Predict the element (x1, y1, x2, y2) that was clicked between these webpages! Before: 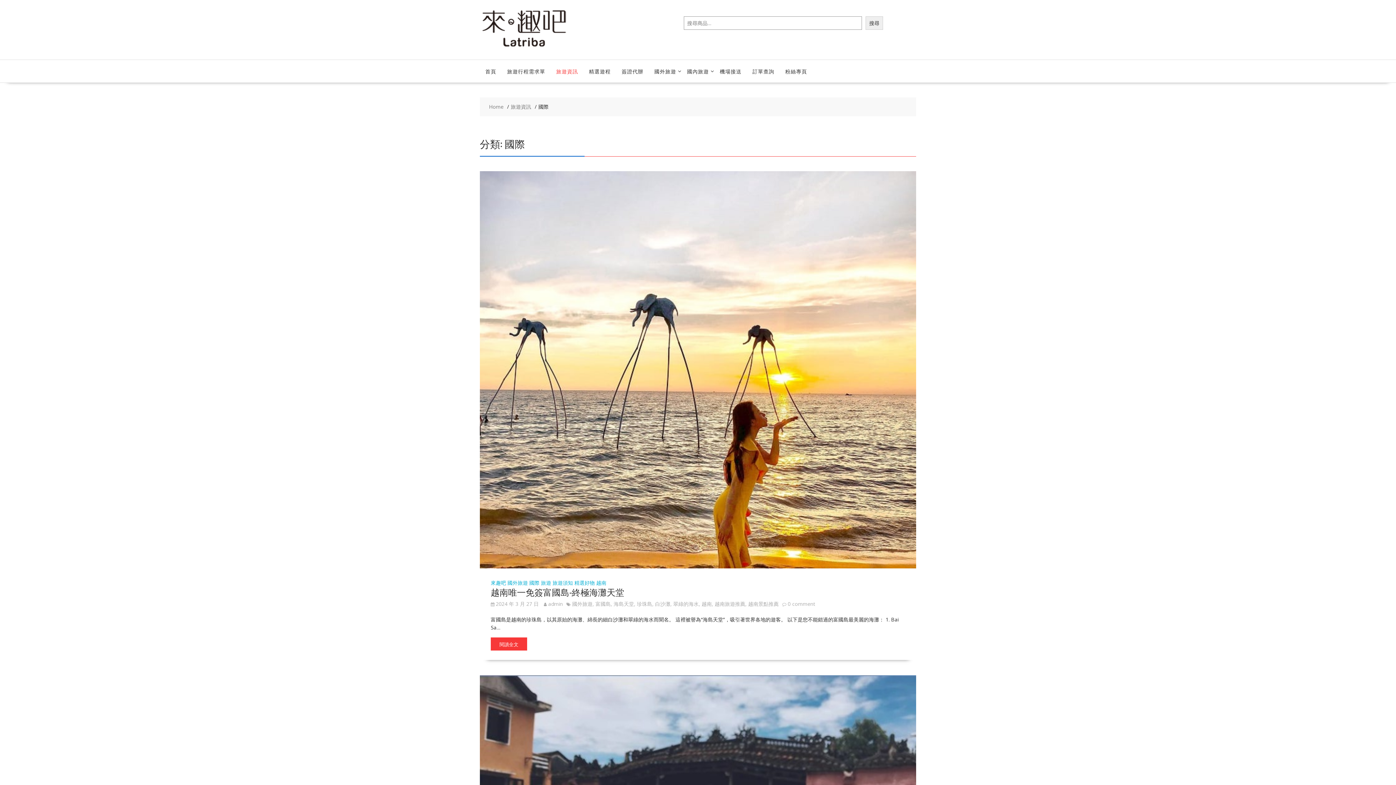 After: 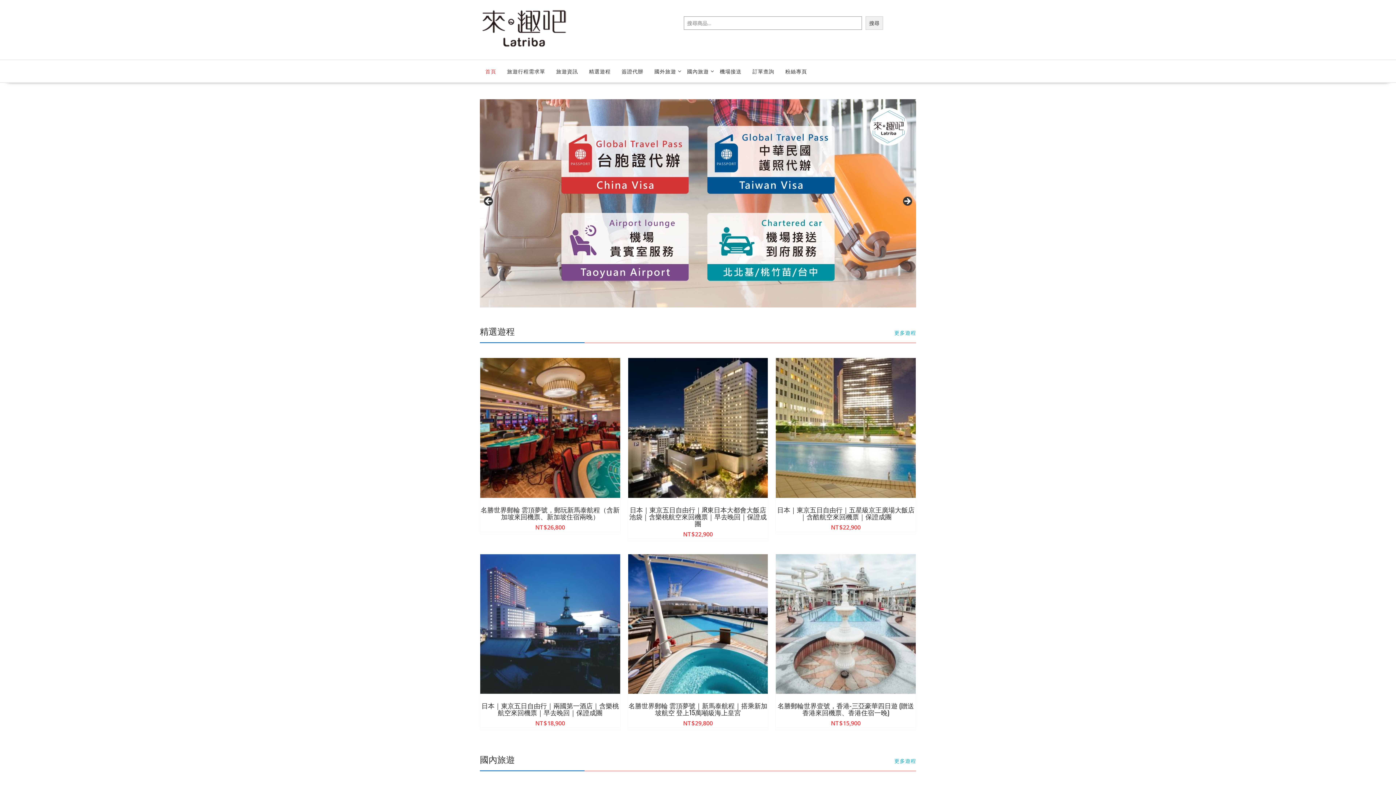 Action: label: Home bbox: (489, 102, 503, 110)